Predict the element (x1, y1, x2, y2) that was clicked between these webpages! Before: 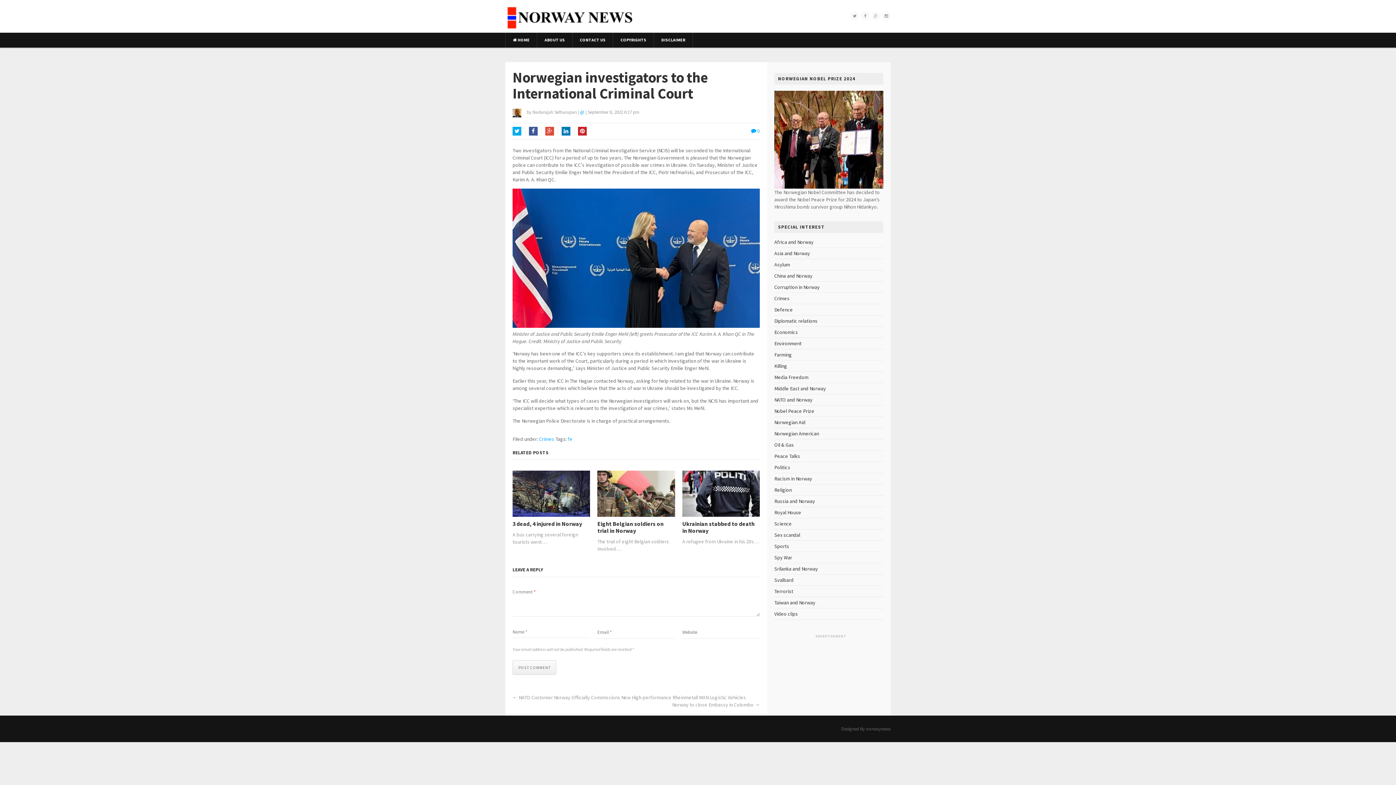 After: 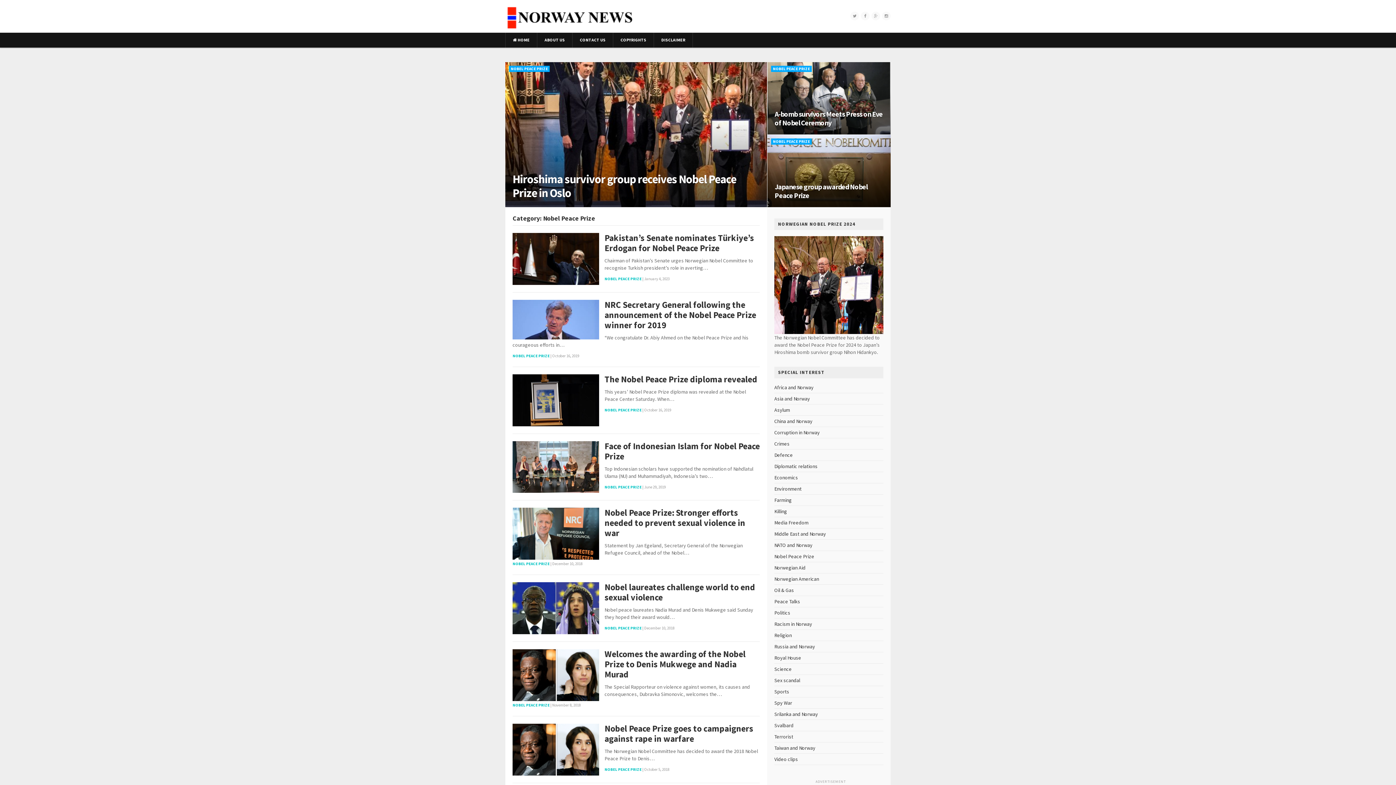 Action: label: Nobel Peace Prize bbox: (774, 407, 814, 414)